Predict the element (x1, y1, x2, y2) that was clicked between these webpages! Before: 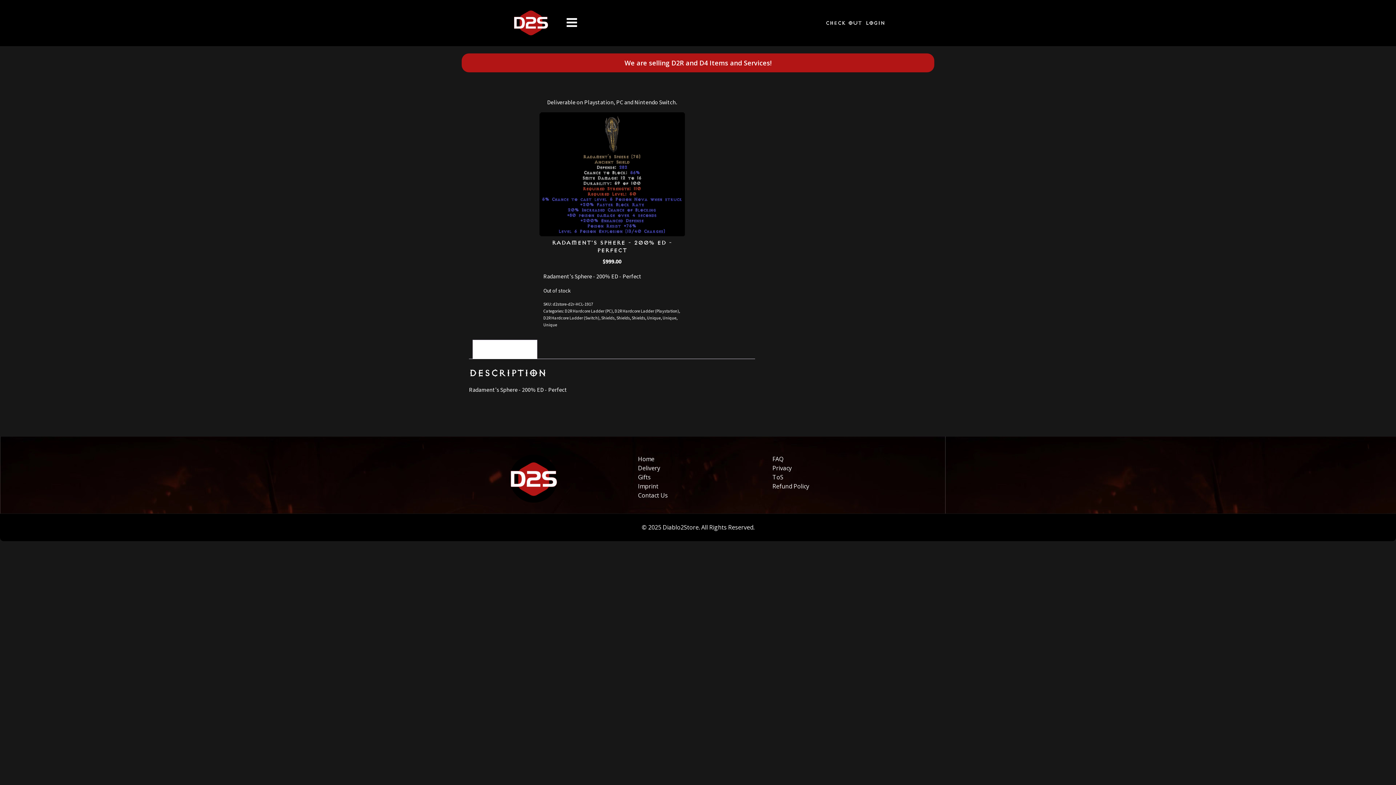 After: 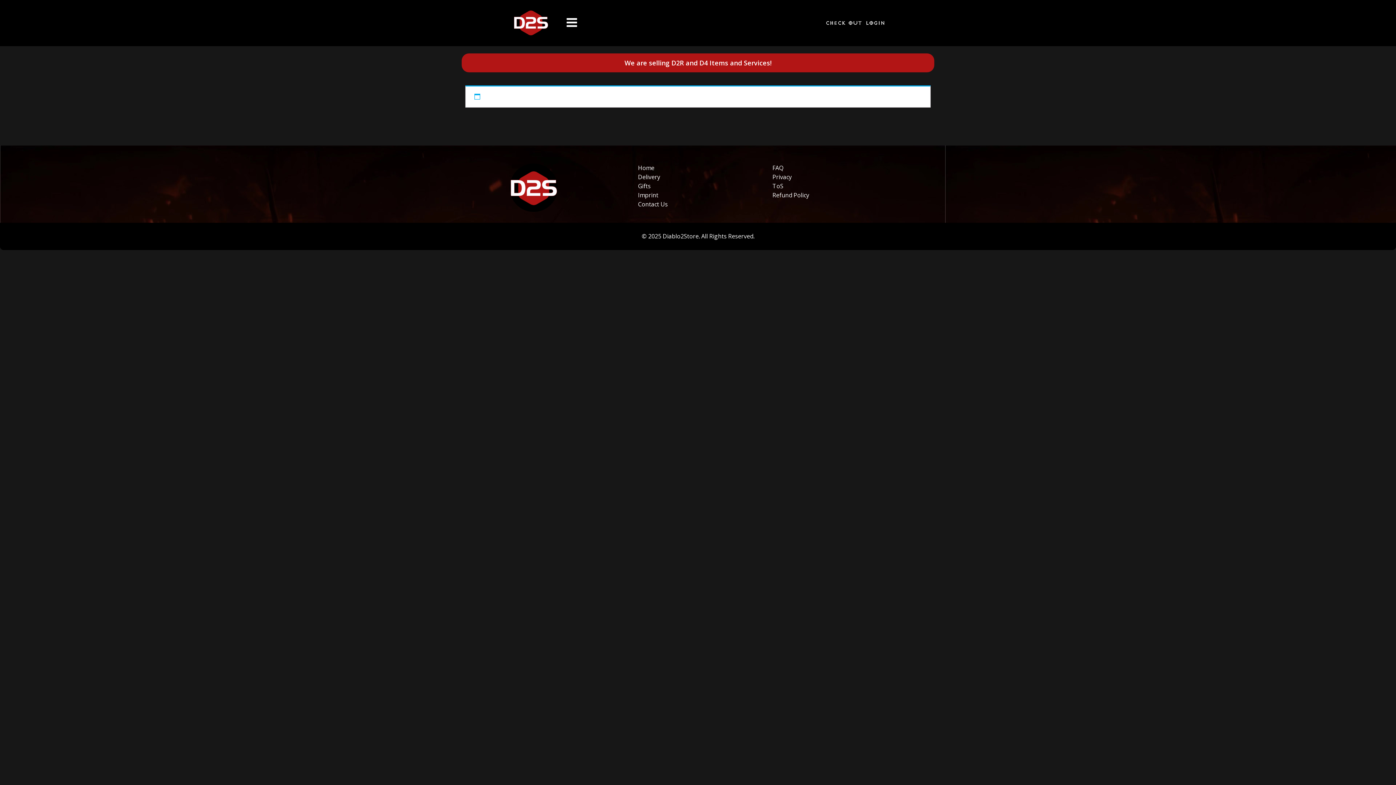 Action: bbox: (824, 18, 864, 27) label: Check out